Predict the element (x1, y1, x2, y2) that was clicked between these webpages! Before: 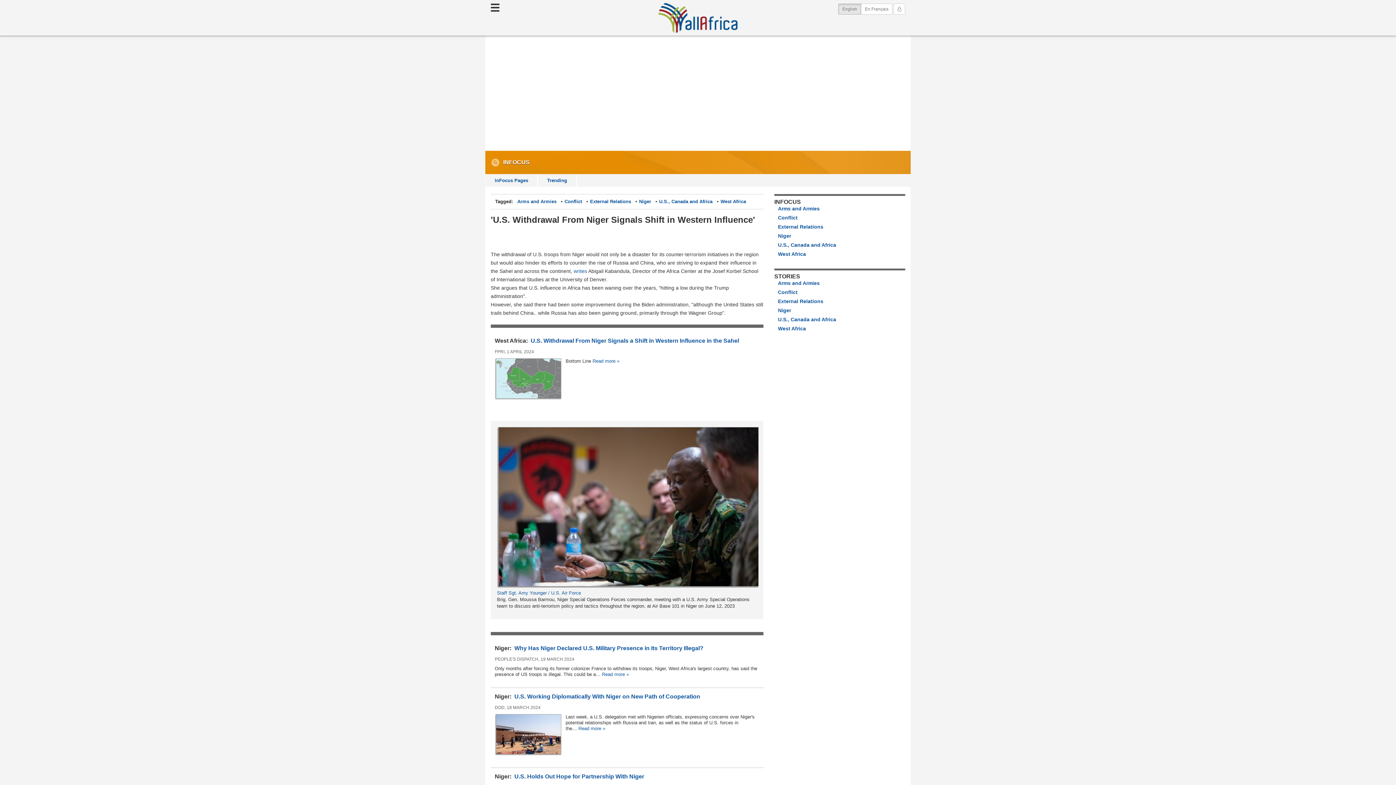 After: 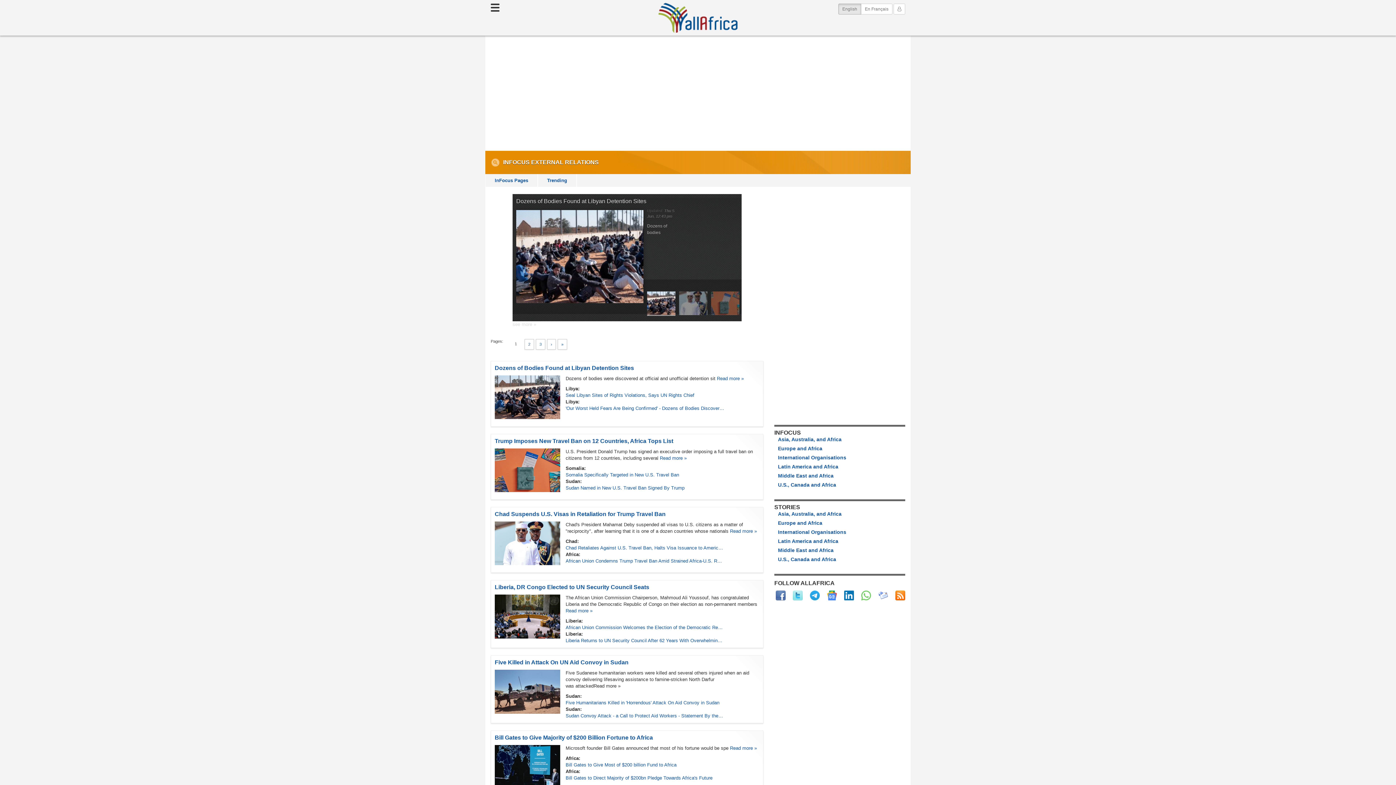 Action: label: External Relations bbox: (778, 224, 823, 229)